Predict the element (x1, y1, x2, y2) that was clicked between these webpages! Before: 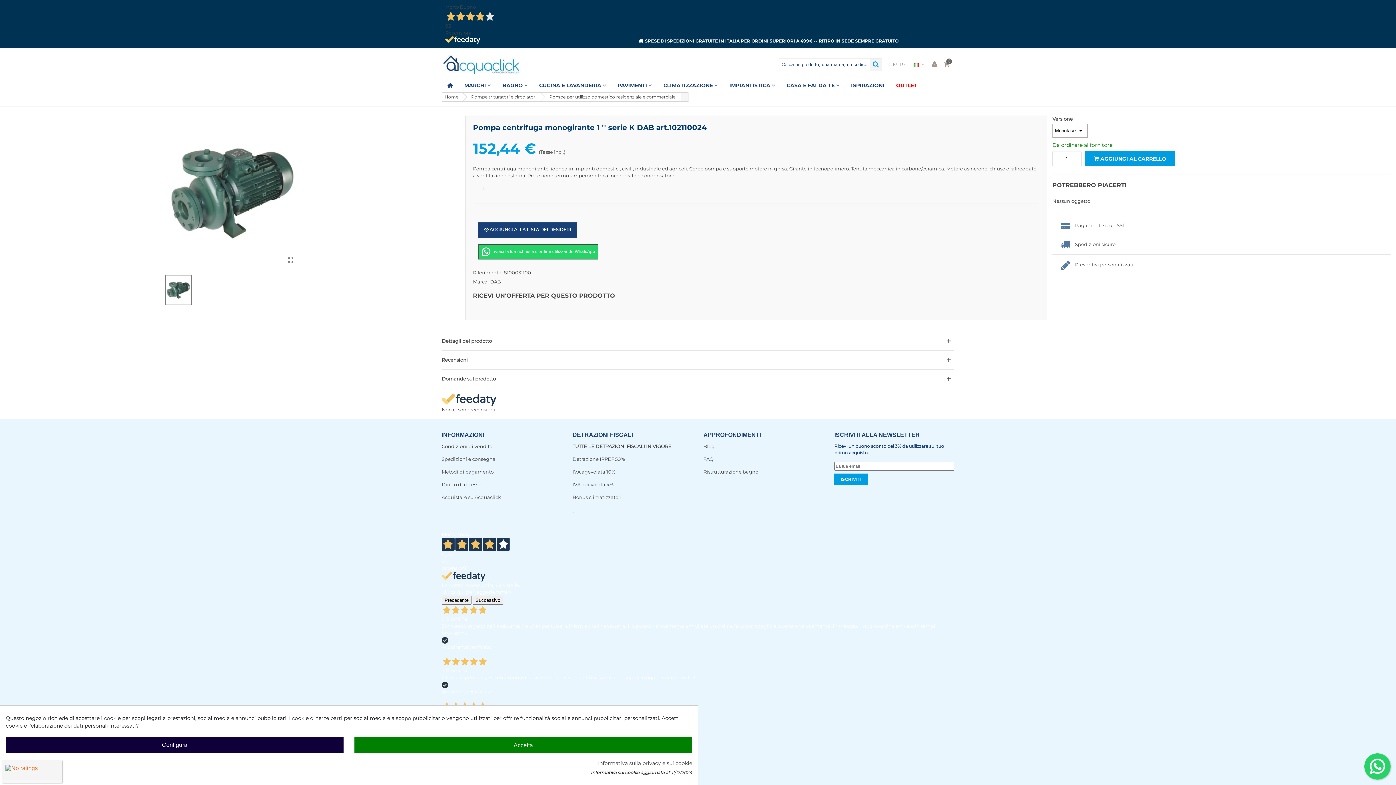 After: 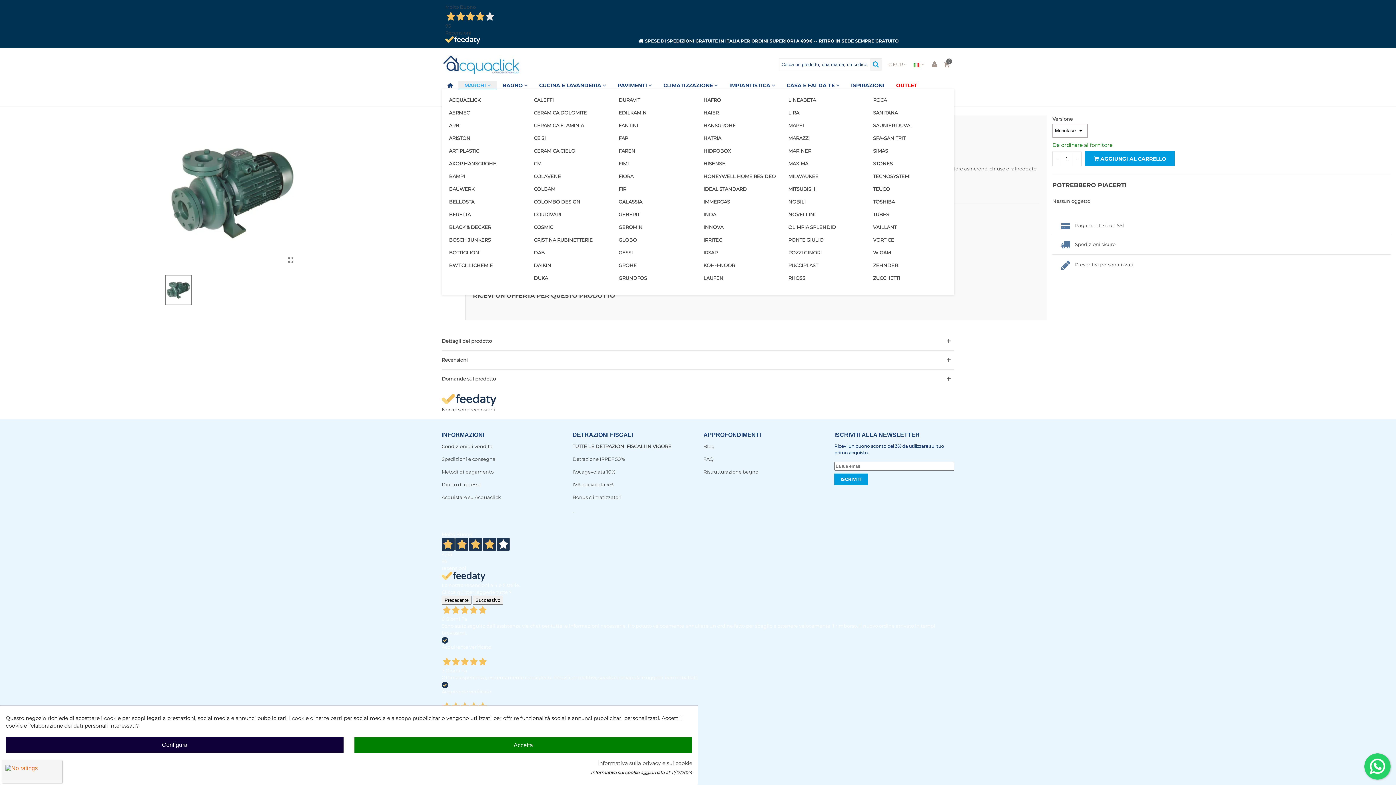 Action: bbox: (458, 81, 496, 89) label: MARCHI